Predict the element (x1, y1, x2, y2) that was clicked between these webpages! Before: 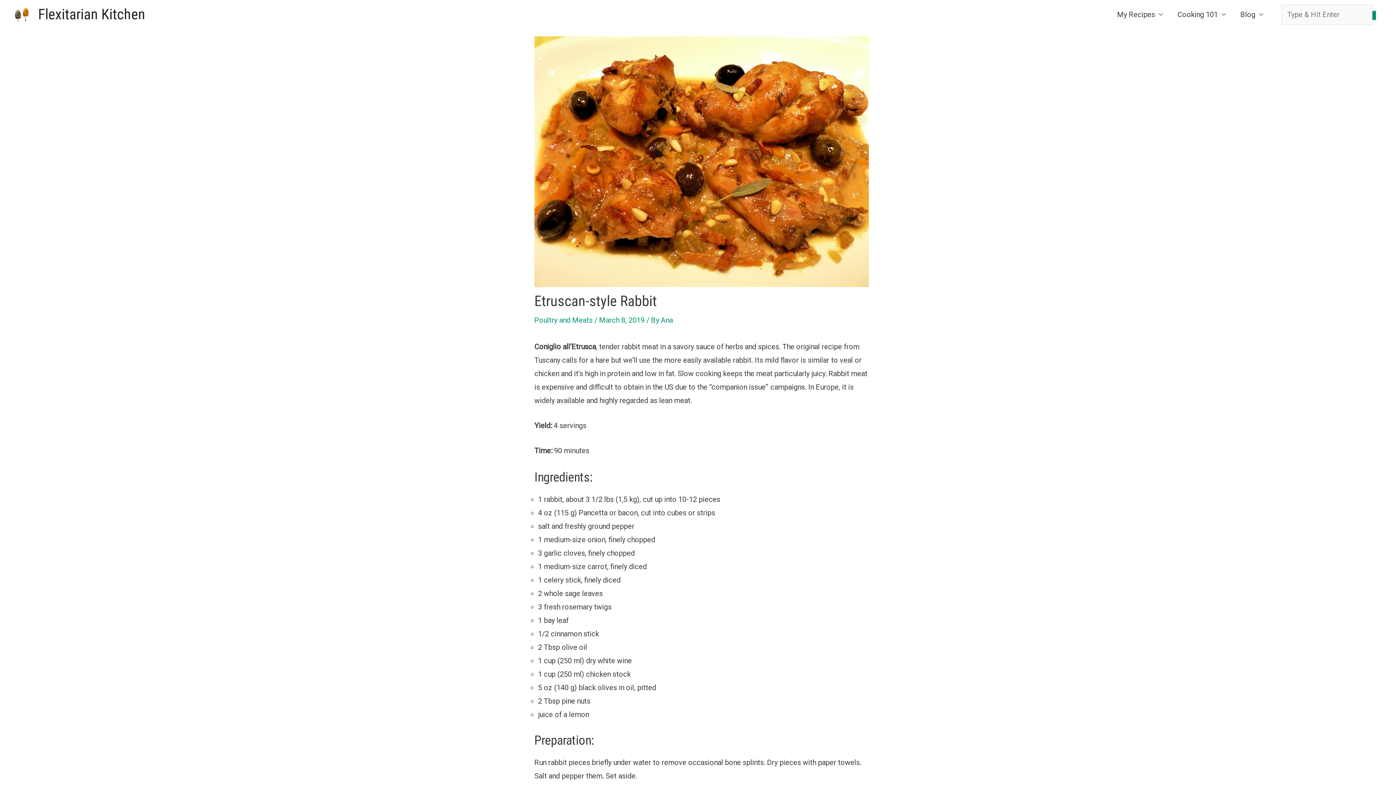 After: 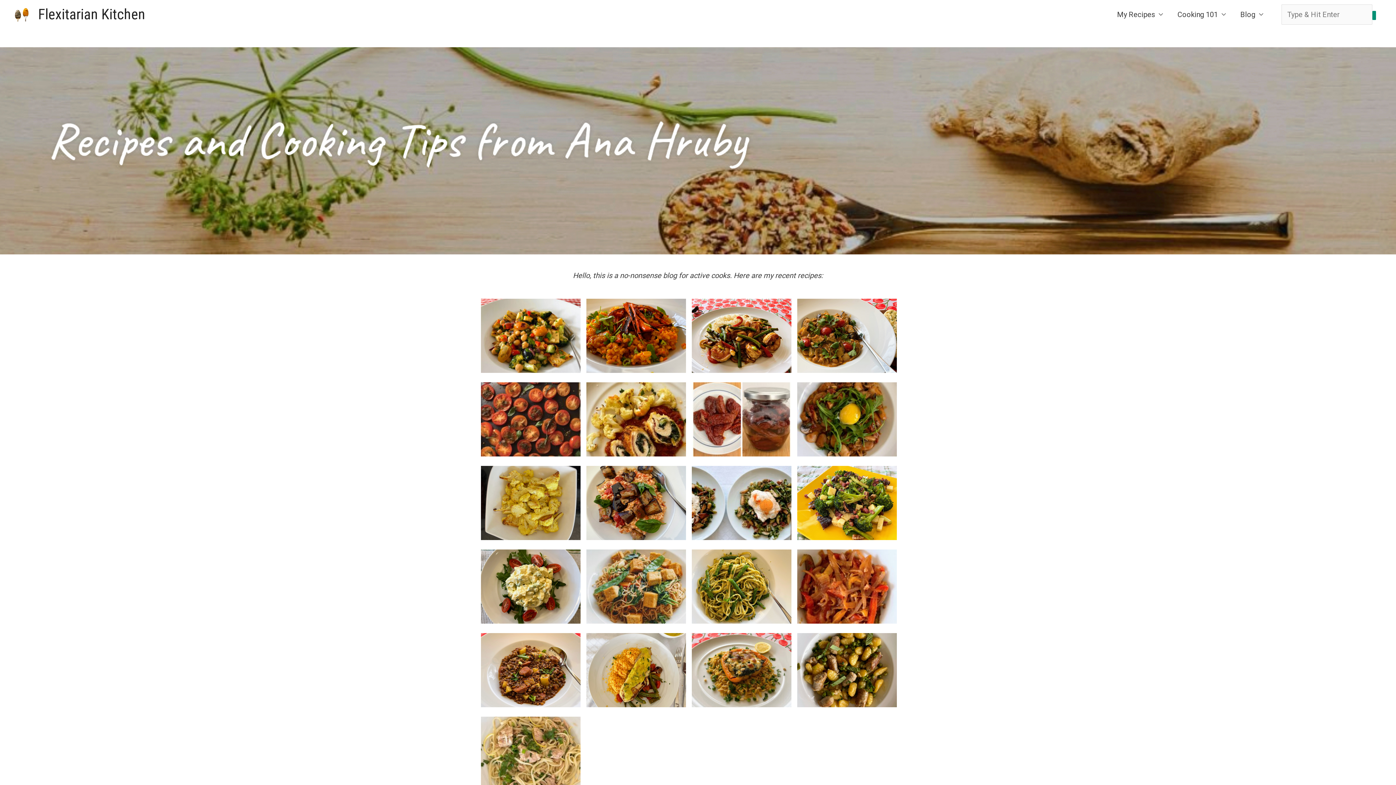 Action: label: Flexitarian Kitchen bbox: (38, 5, 145, 22)